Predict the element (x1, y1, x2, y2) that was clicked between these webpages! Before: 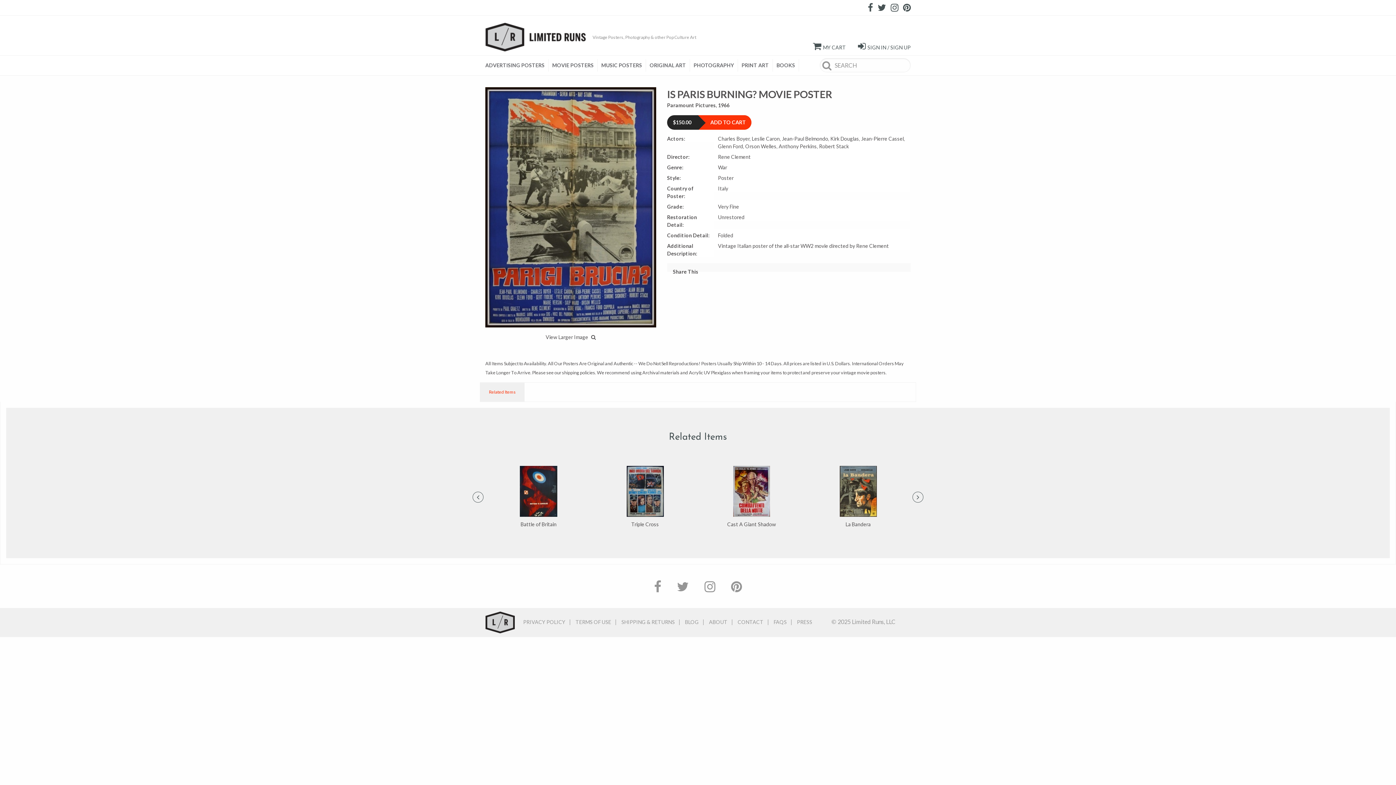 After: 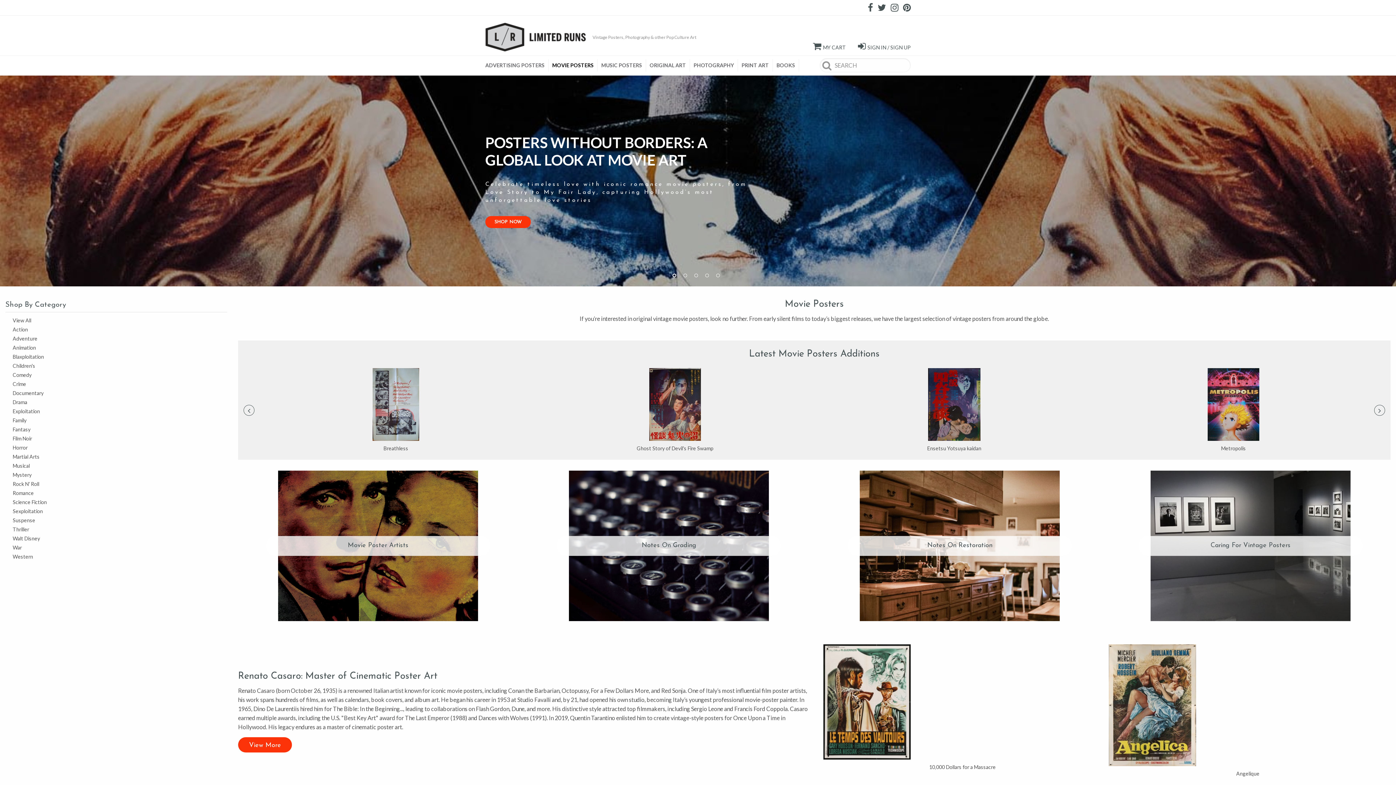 Action: label: MOVIE POSTERS bbox: (548, 59, 597, 71)